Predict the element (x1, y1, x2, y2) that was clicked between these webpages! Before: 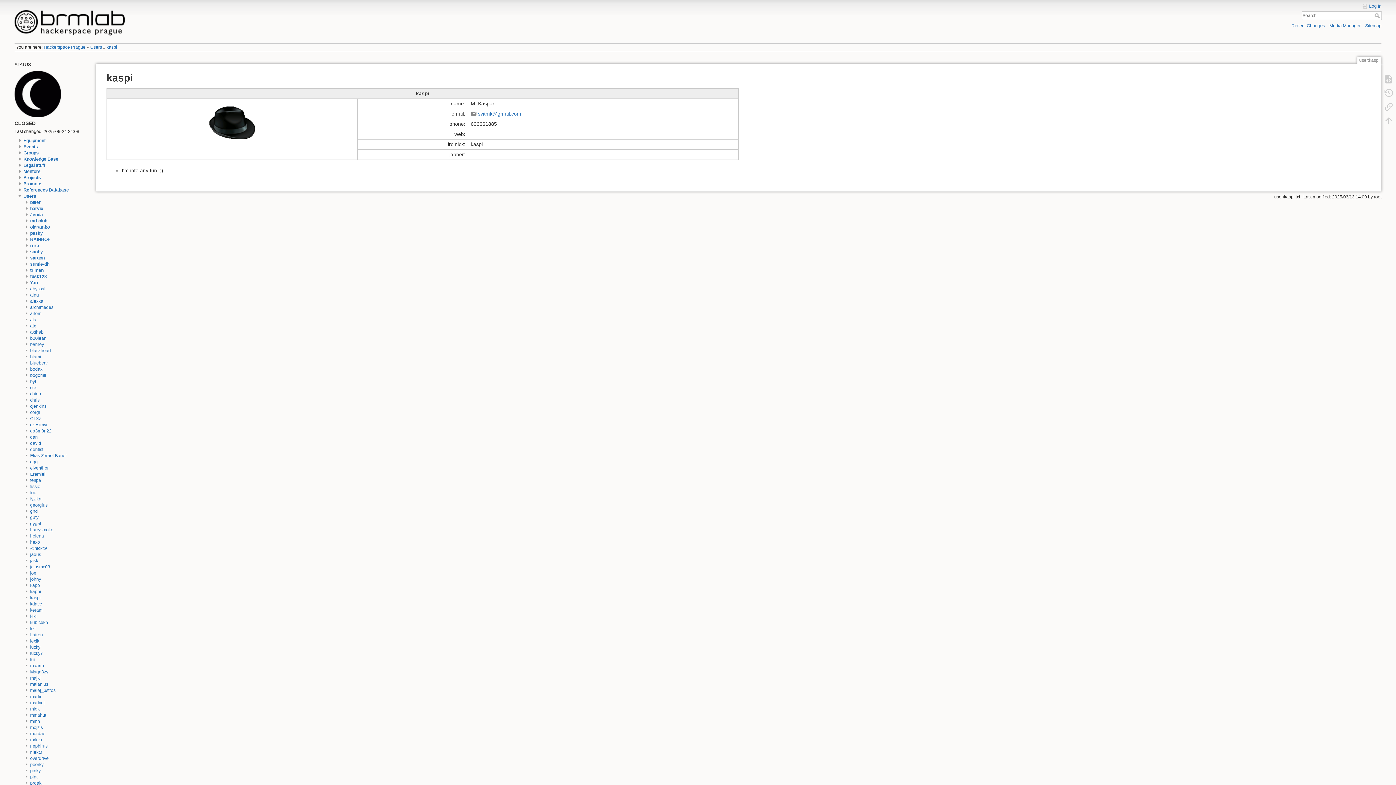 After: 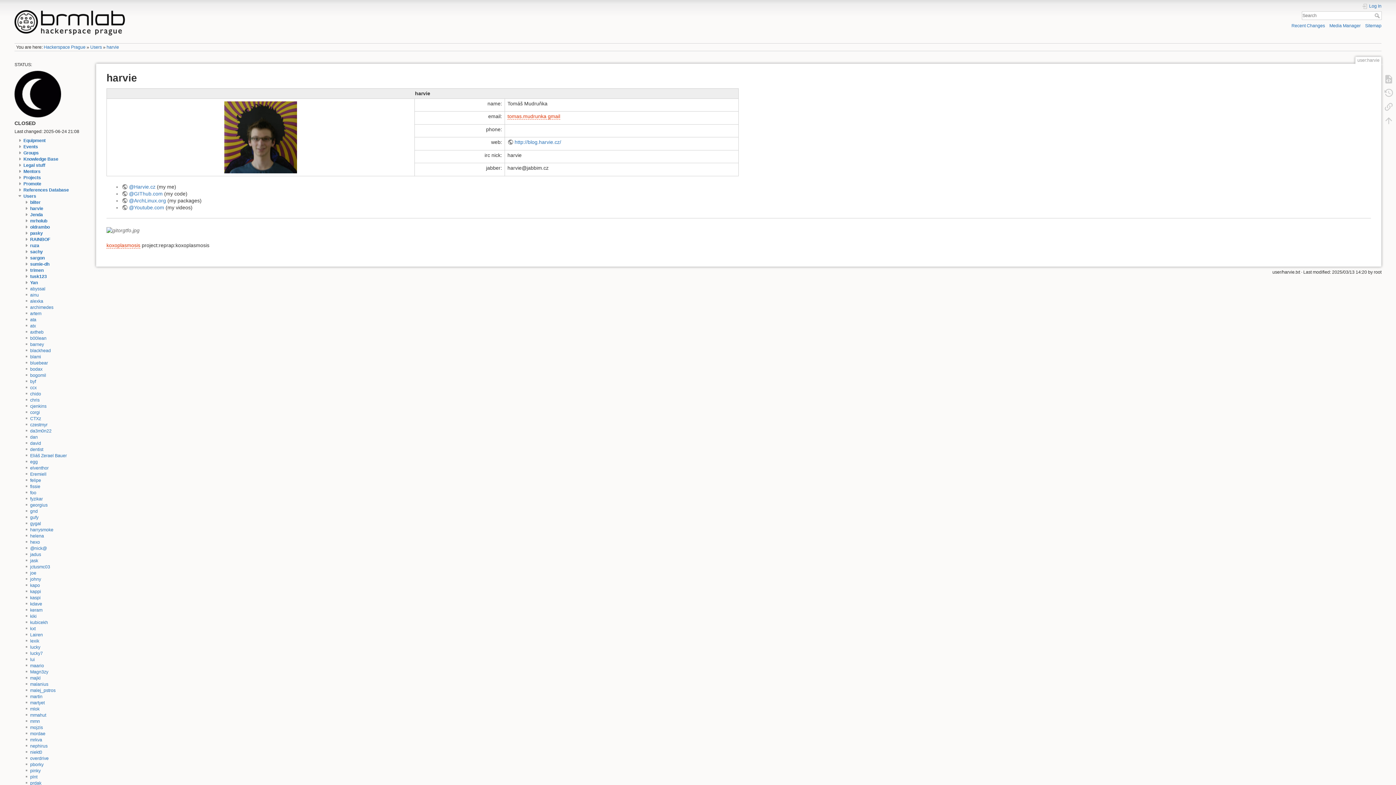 Action: bbox: (30, 206, 43, 211) label: harvie